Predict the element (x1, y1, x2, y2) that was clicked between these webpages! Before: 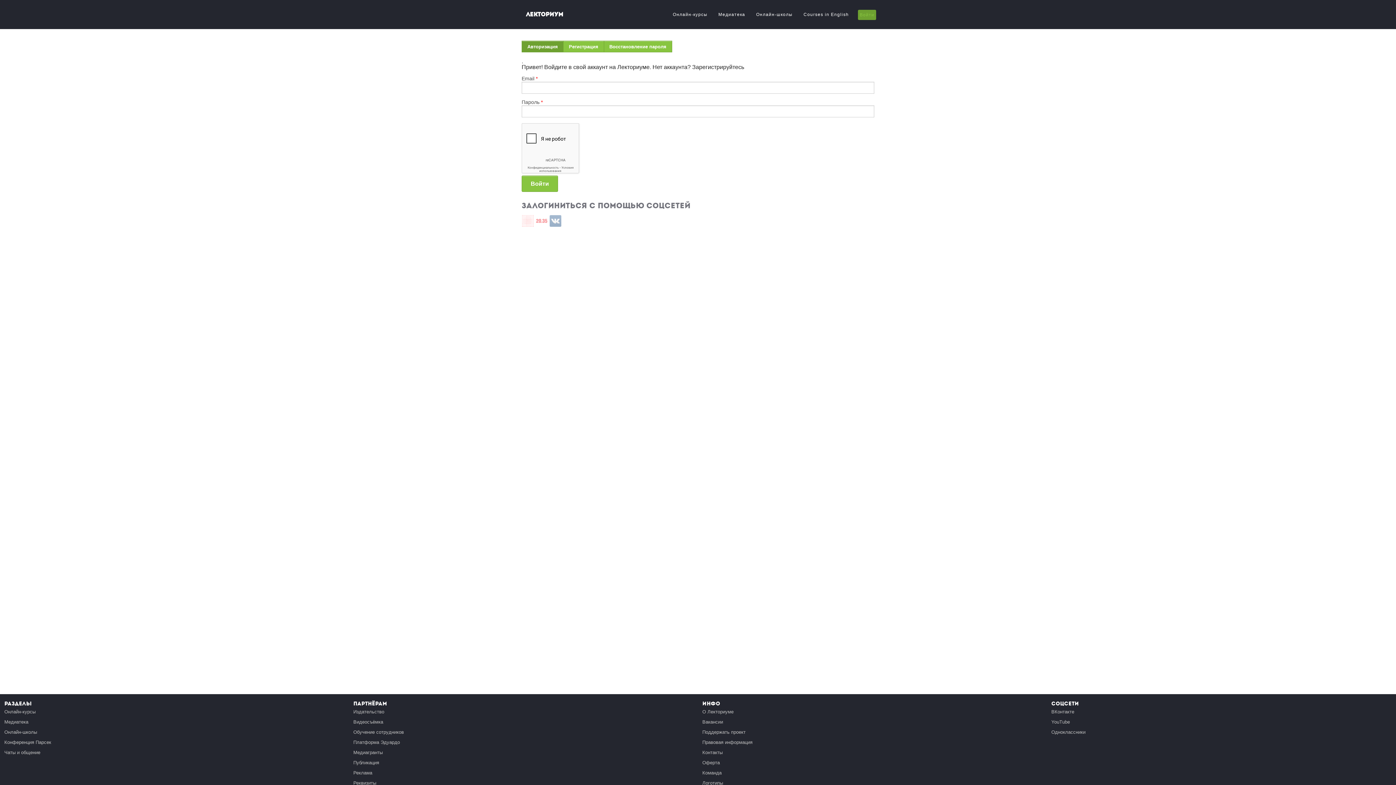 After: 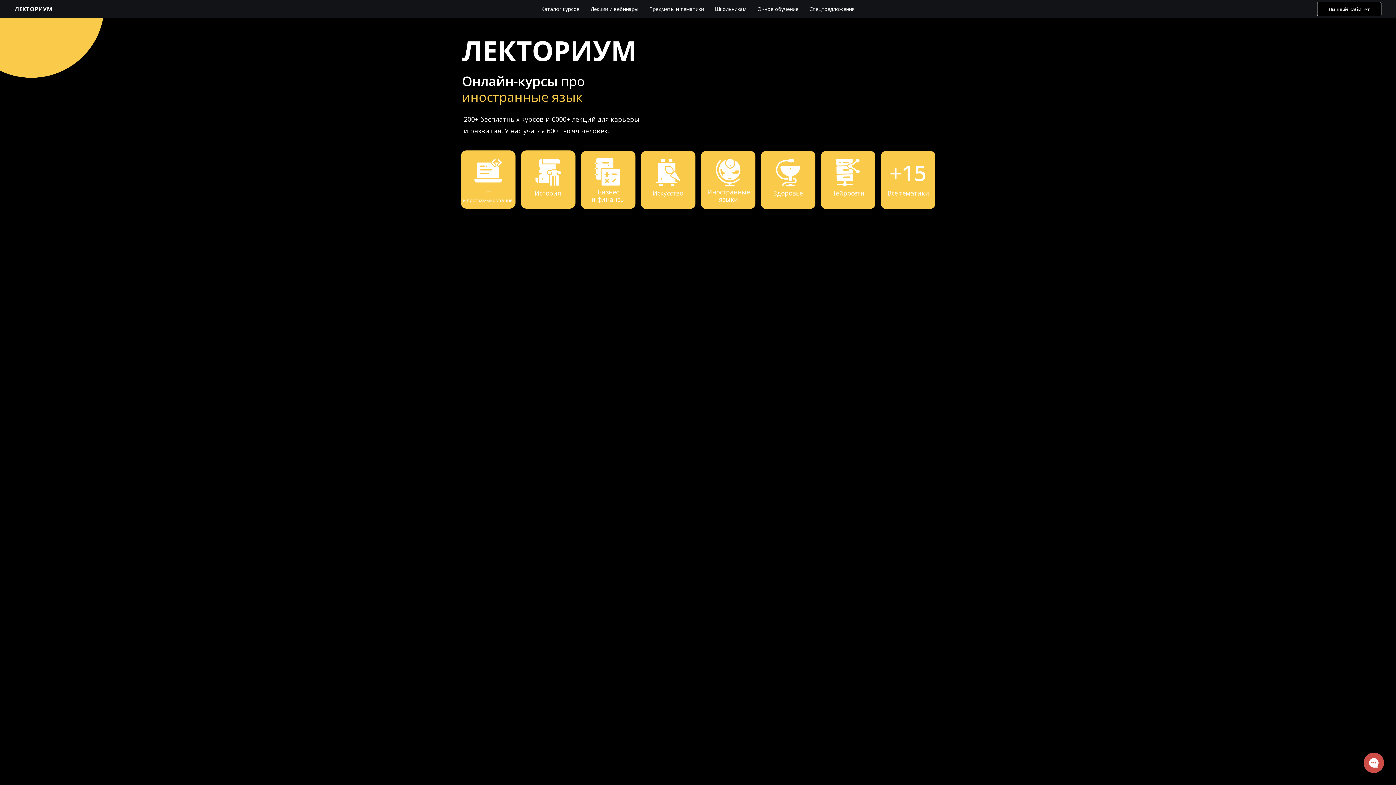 Action: label: Лекториум bbox: (516, 0, 573, 29)